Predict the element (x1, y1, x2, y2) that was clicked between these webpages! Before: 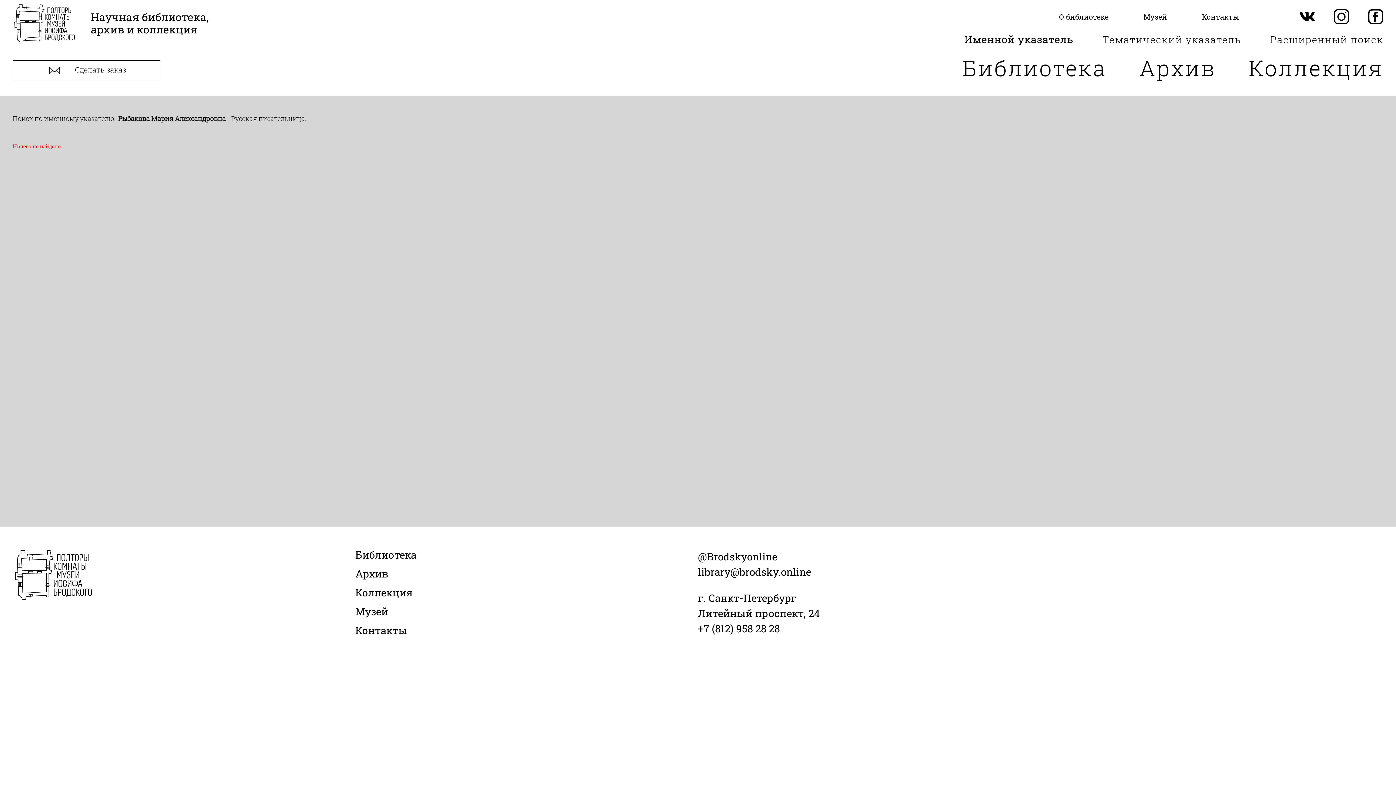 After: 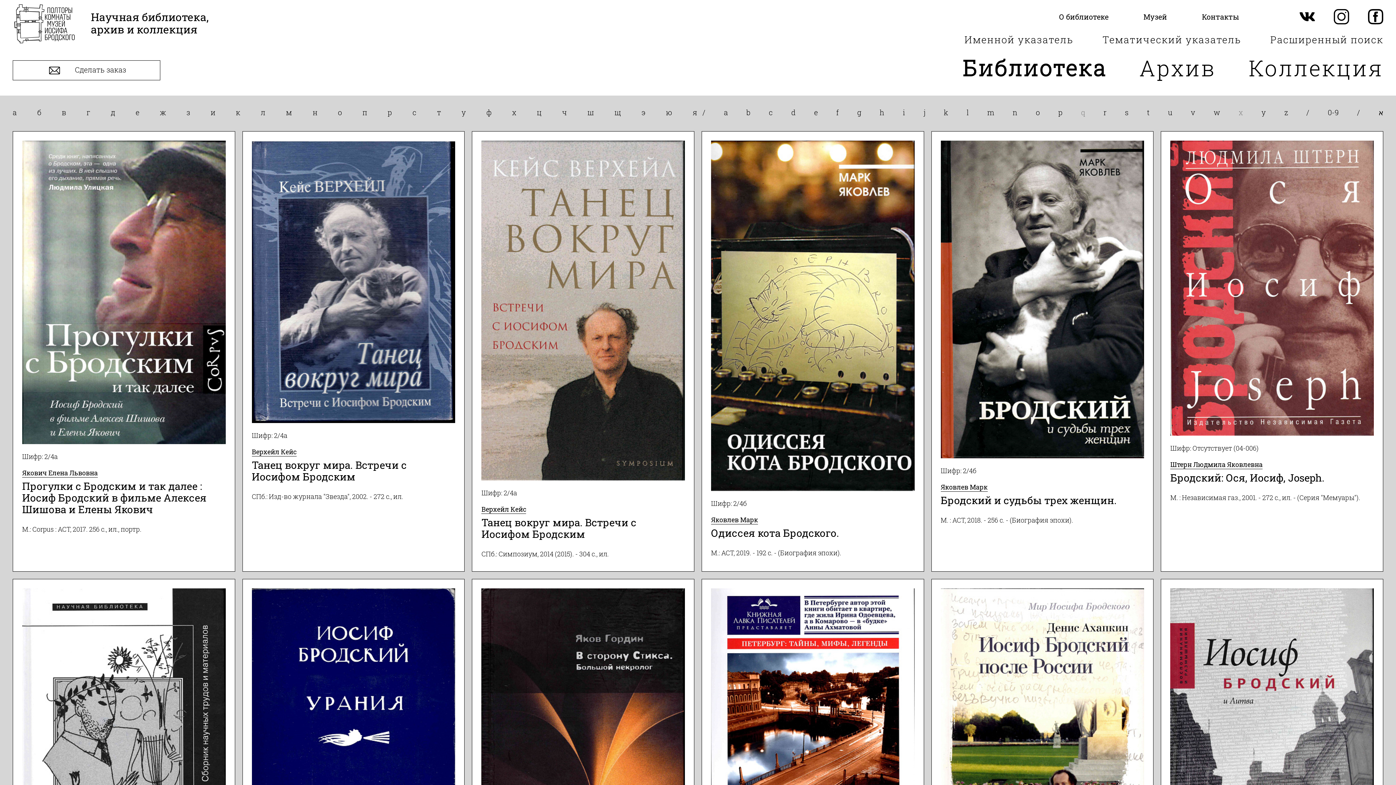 Action: bbox: (355, 548, 416, 561) label: Библиотека